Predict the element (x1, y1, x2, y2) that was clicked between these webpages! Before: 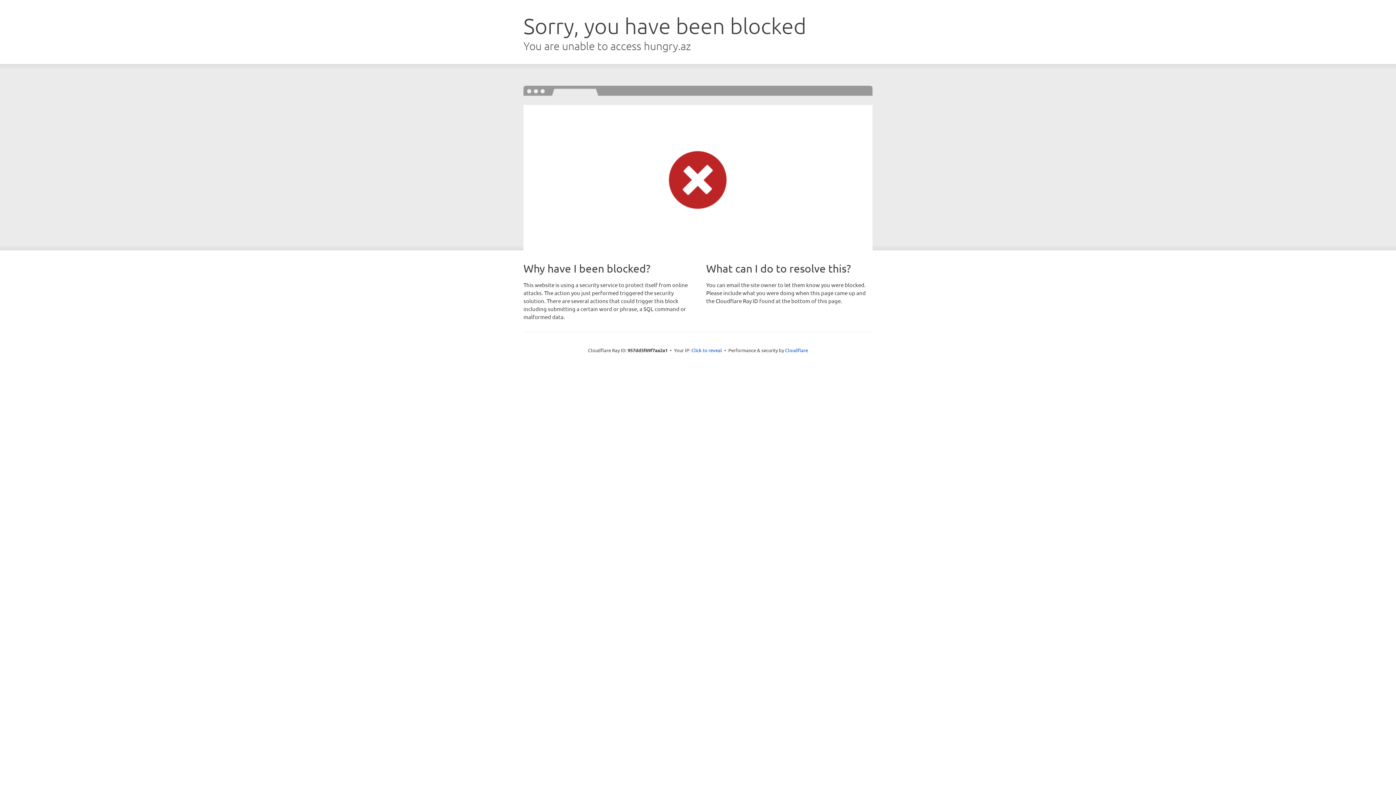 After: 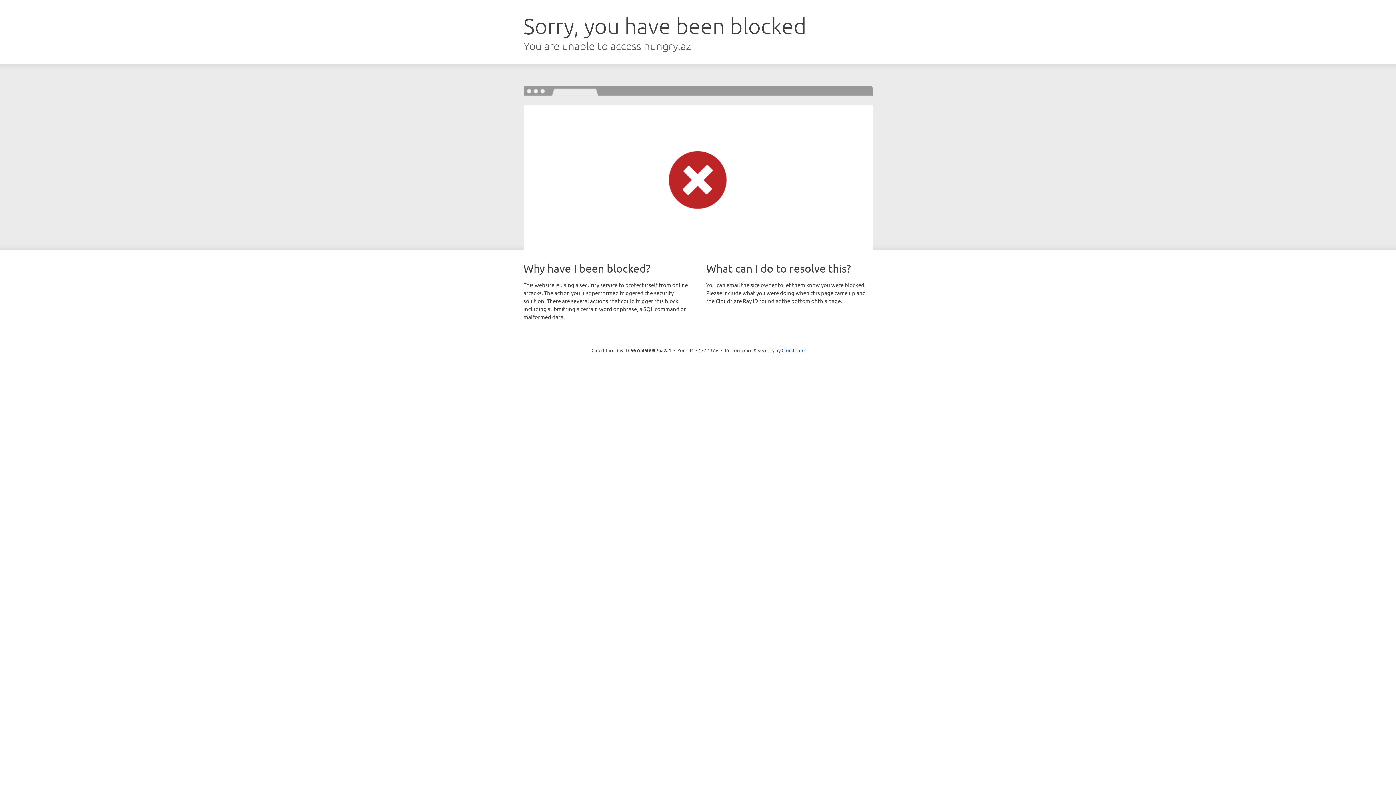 Action: label: Click to reveal bbox: (691, 346, 722, 353)